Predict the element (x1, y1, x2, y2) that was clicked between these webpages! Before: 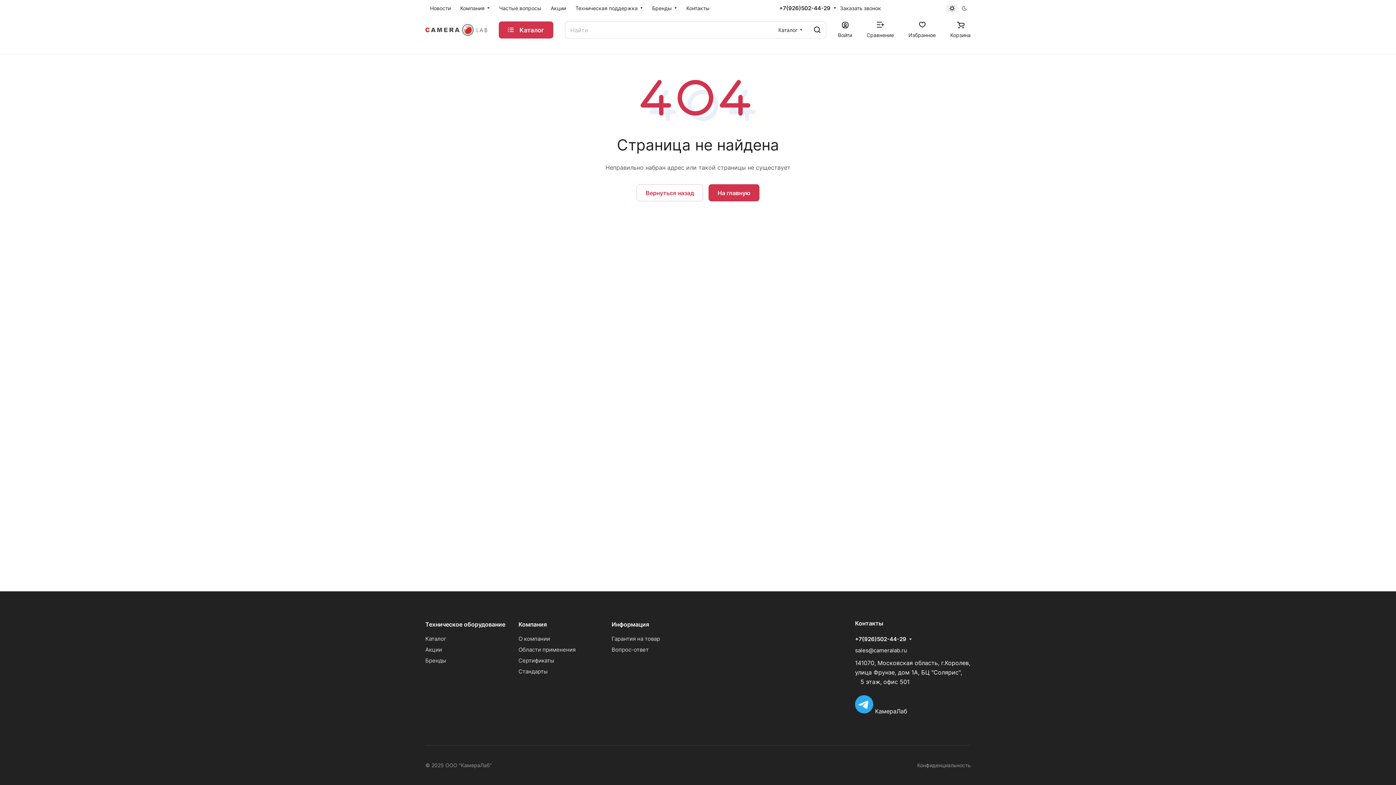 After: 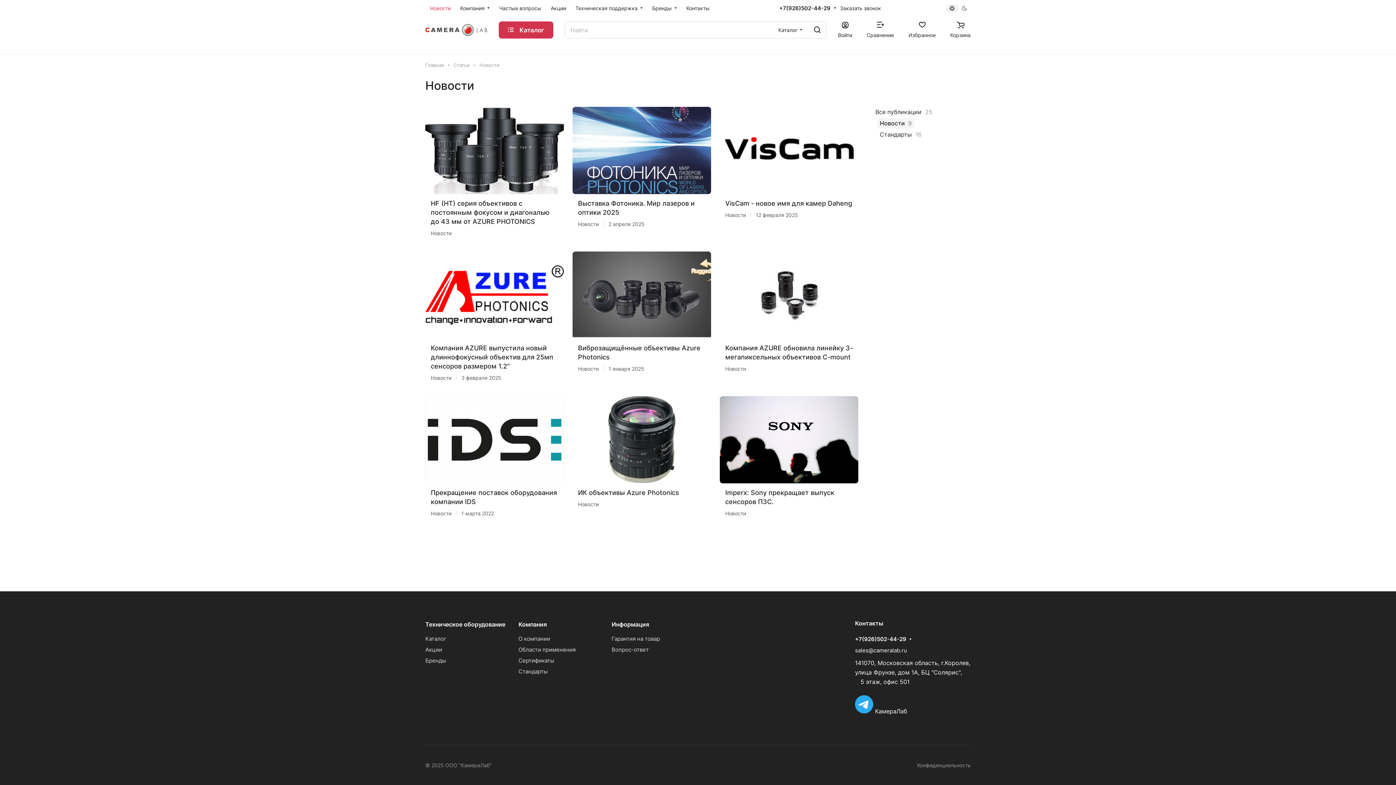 Action: bbox: (425, 0, 455, 17) label: Новости